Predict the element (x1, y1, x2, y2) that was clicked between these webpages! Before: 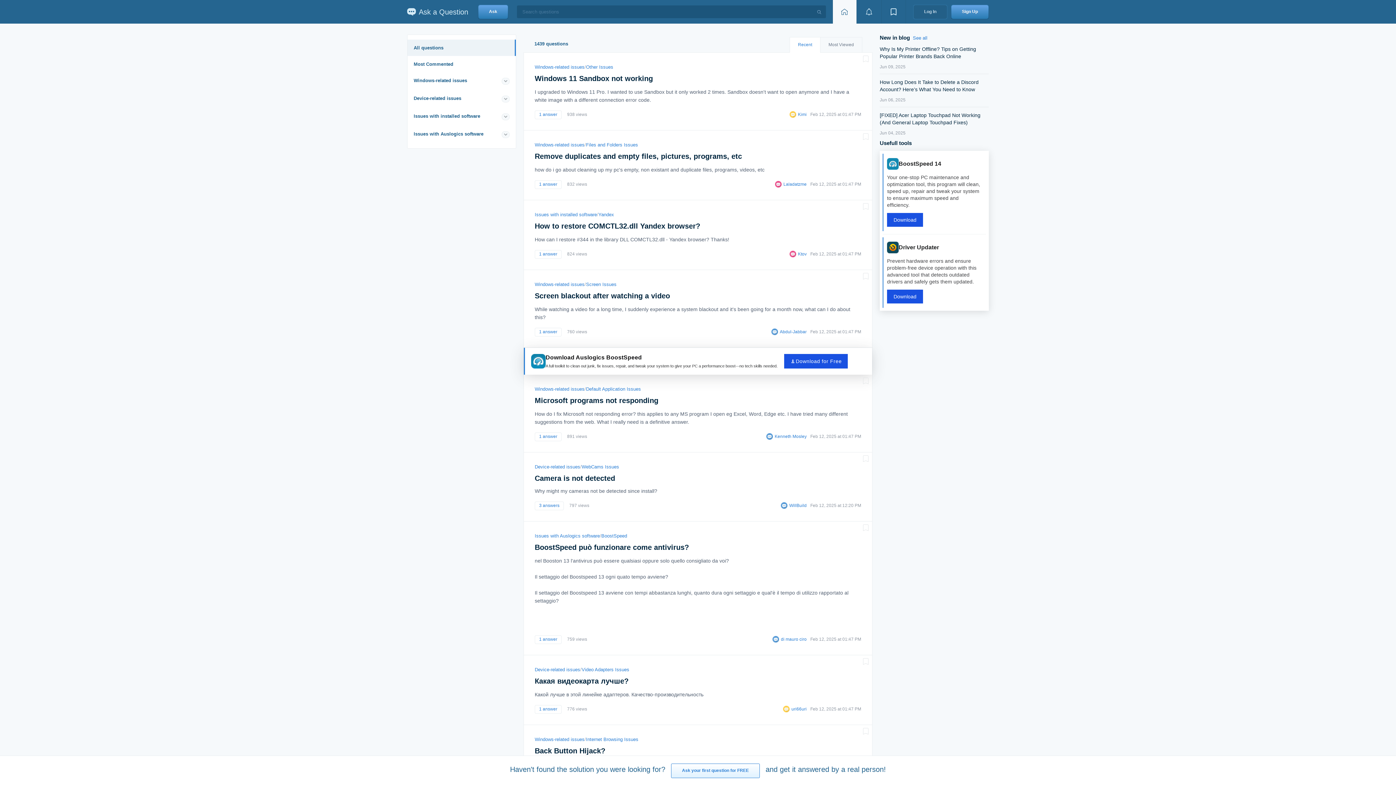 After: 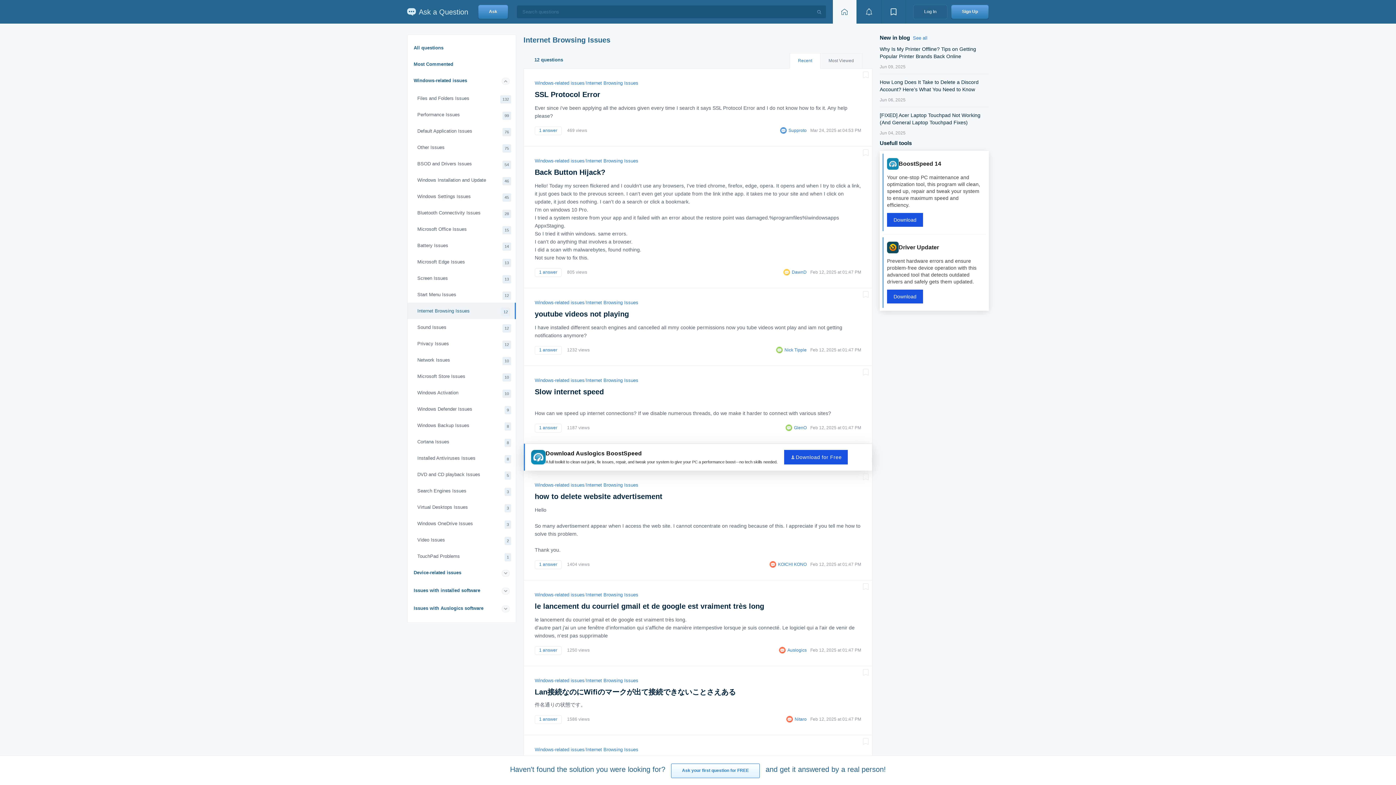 Action: bbox: (586, 737, 638, 742) label: Internet Browsing Issues